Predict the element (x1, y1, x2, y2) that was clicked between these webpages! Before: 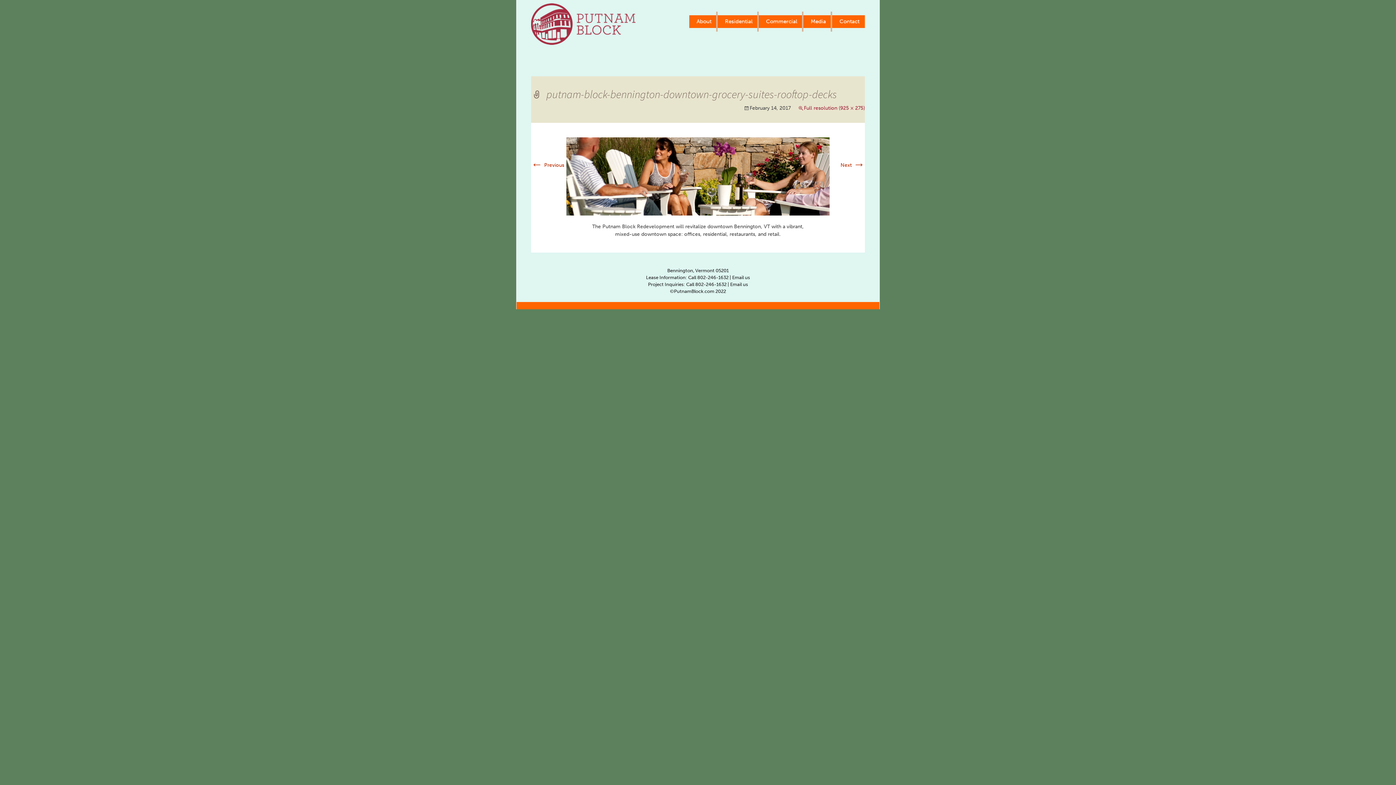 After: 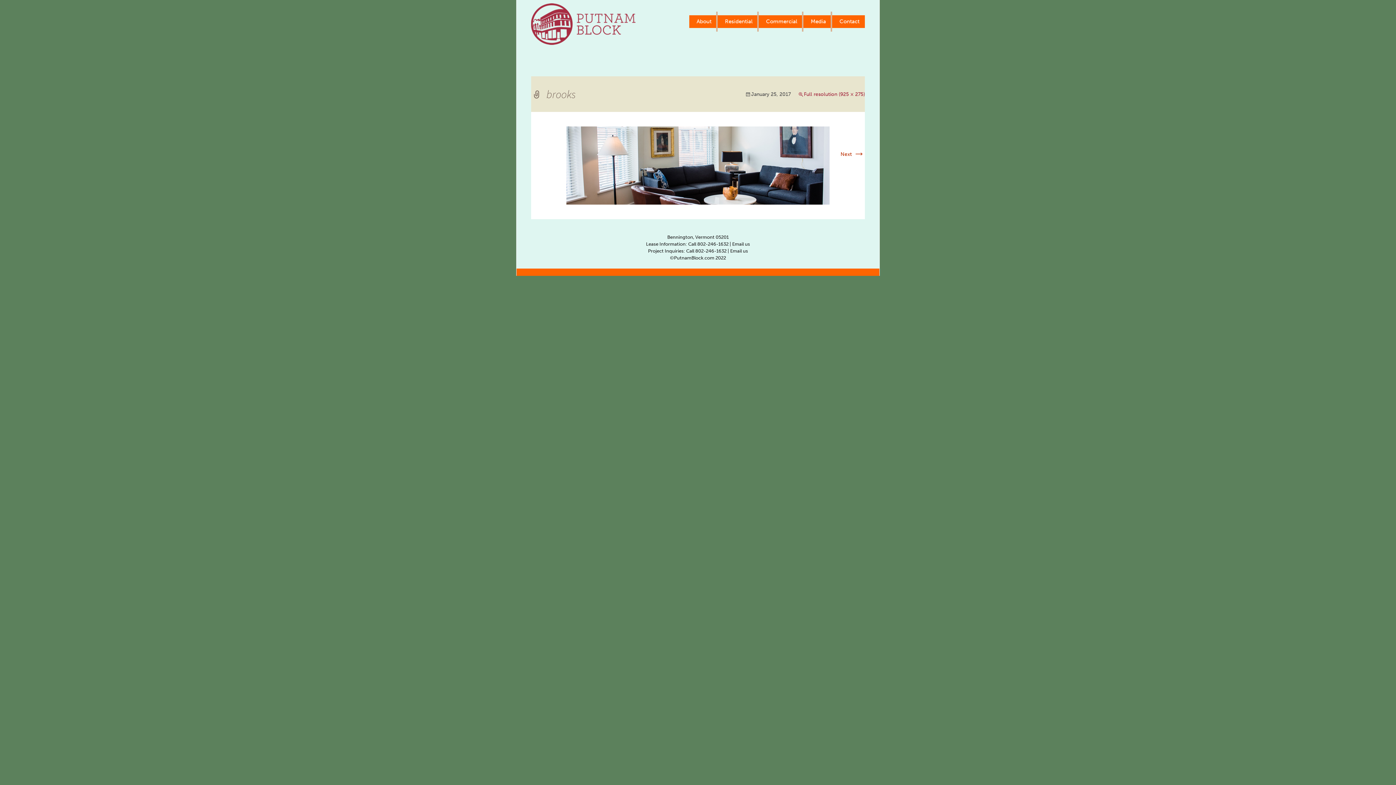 Action: bbox: (566, 173, 829, 179)